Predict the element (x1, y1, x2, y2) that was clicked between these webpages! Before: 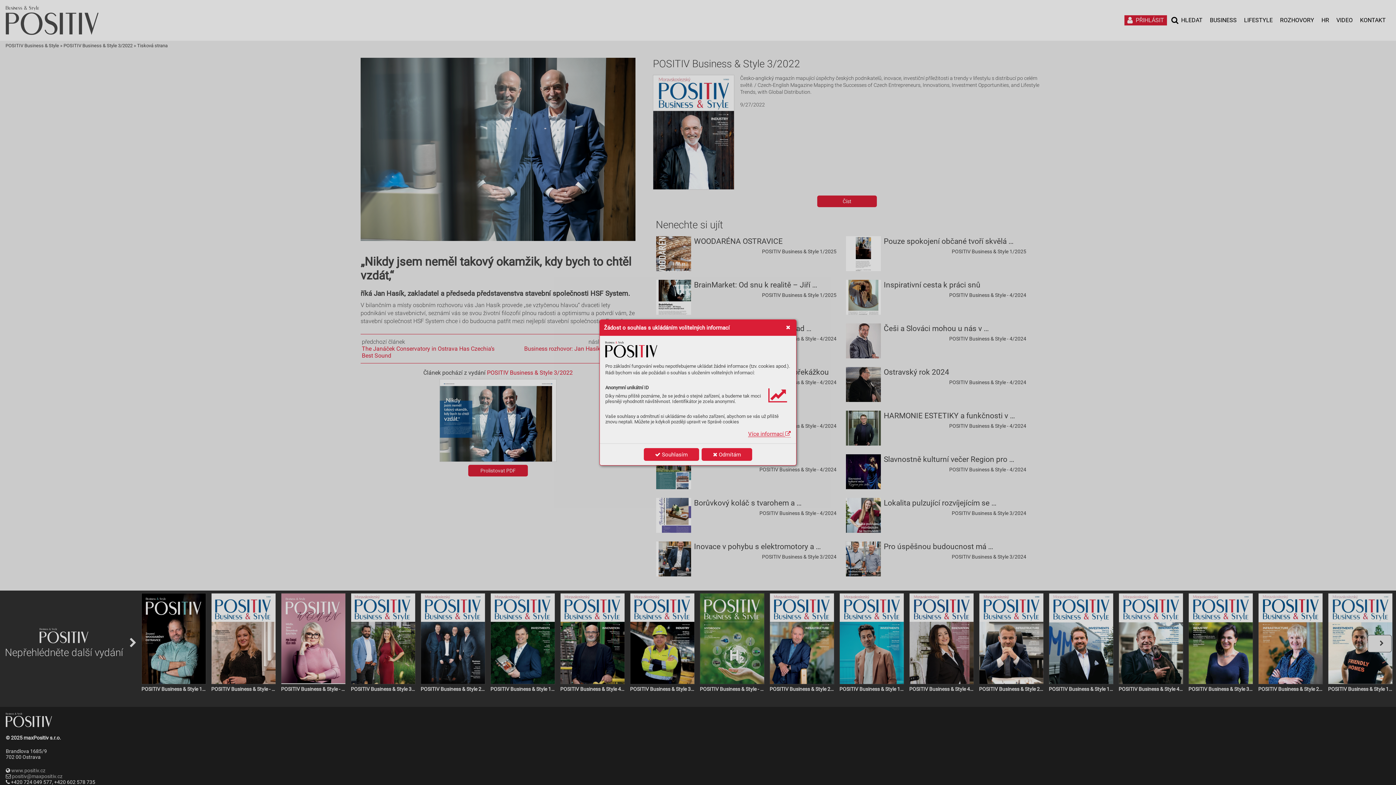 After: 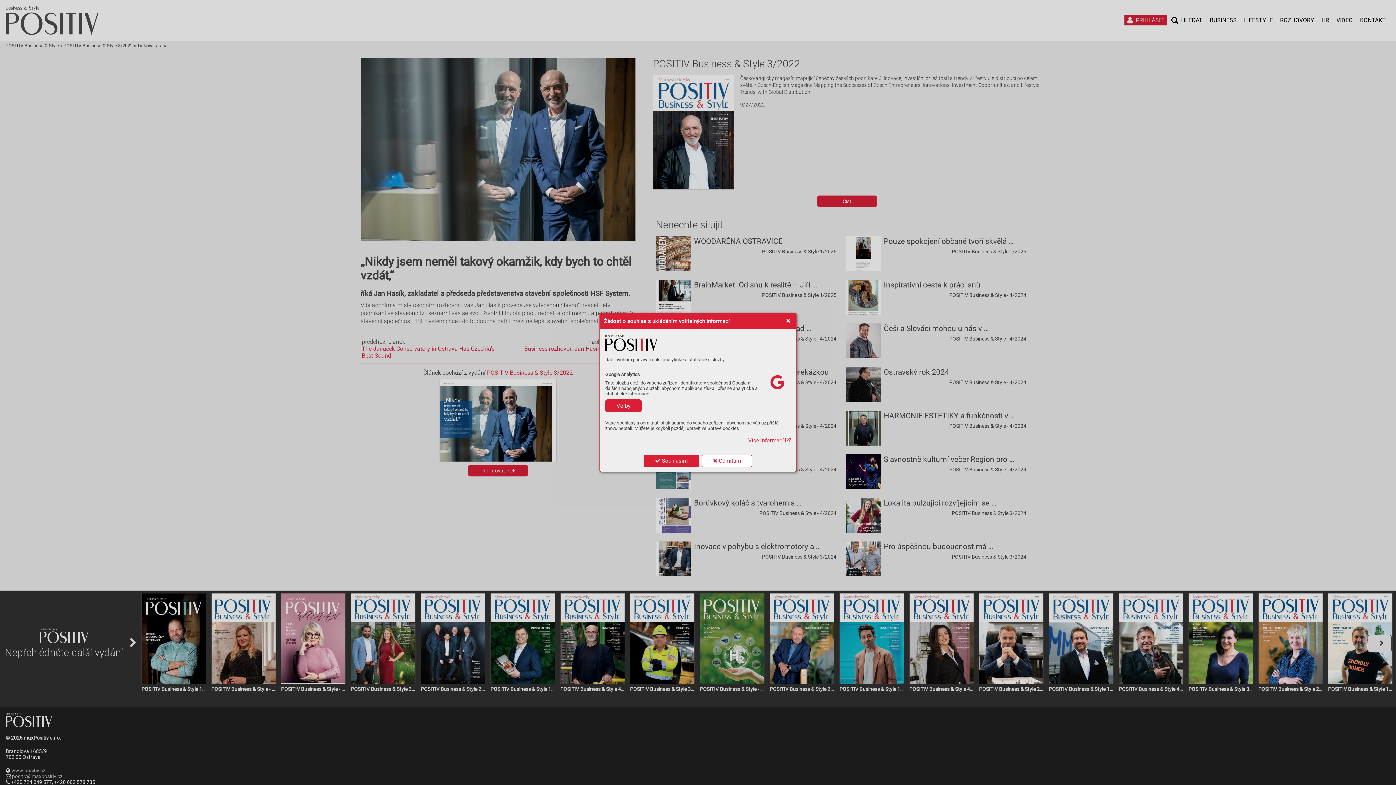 Action: bbox: (701, 448, 752, 461) label:  Odmítám